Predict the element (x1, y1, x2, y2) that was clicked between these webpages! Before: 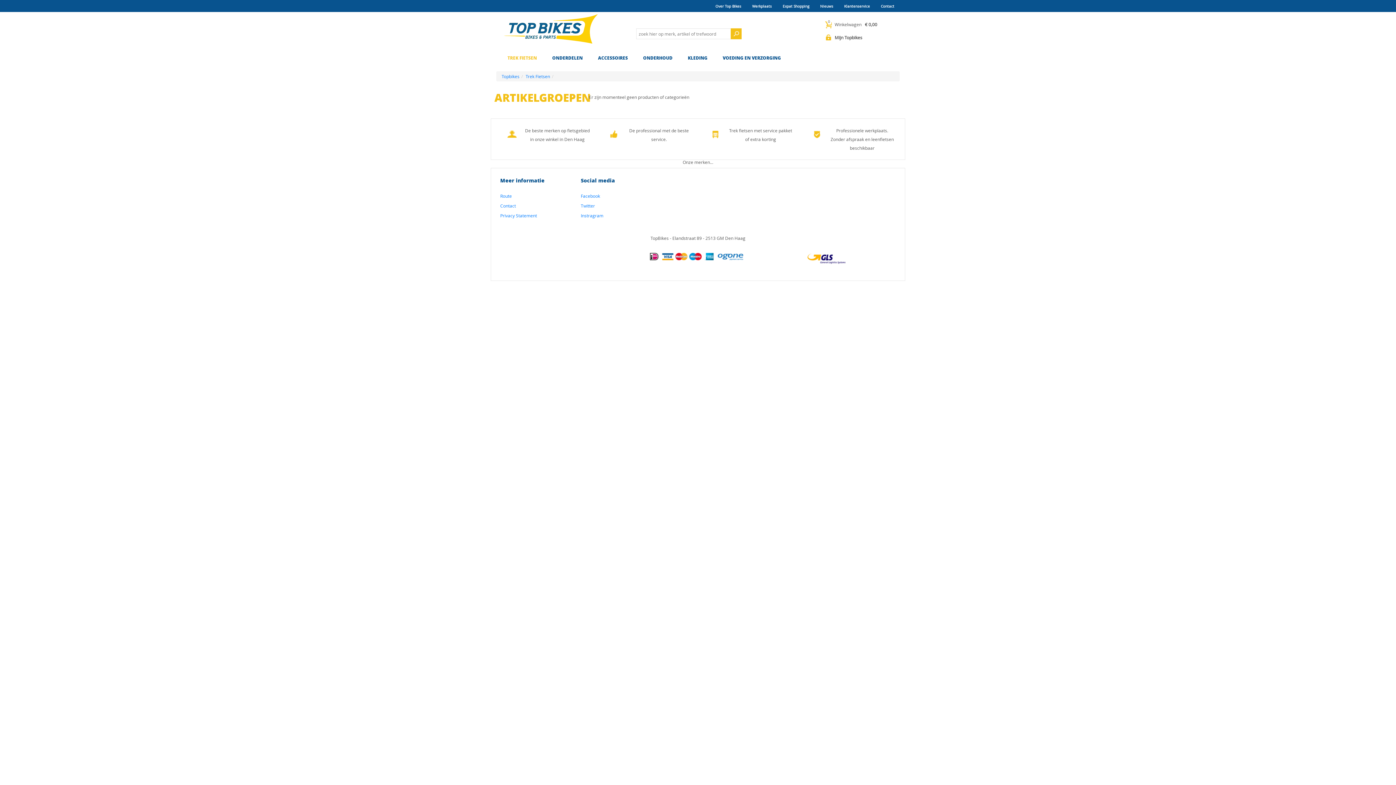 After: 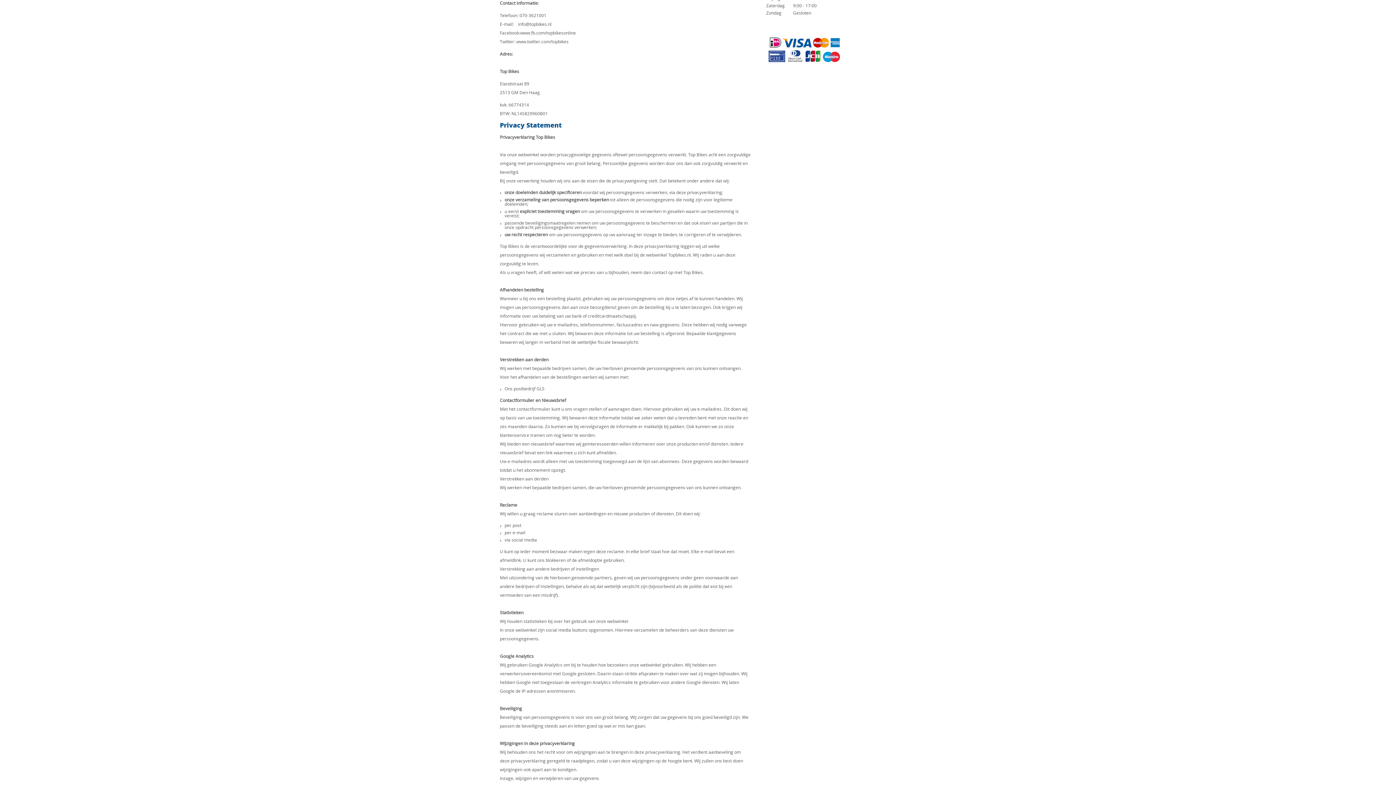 Action: bbox: (500, 203, 516, 208) label: Contact